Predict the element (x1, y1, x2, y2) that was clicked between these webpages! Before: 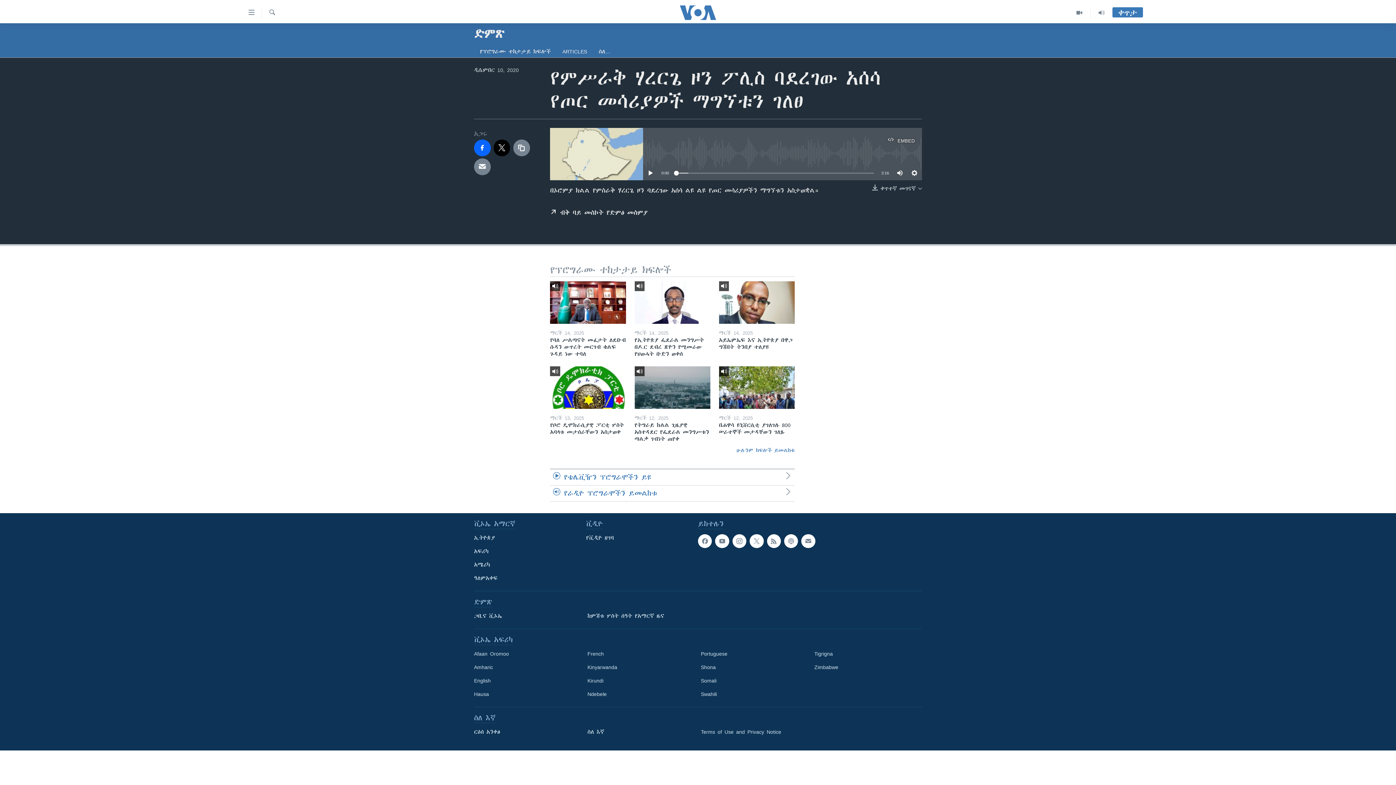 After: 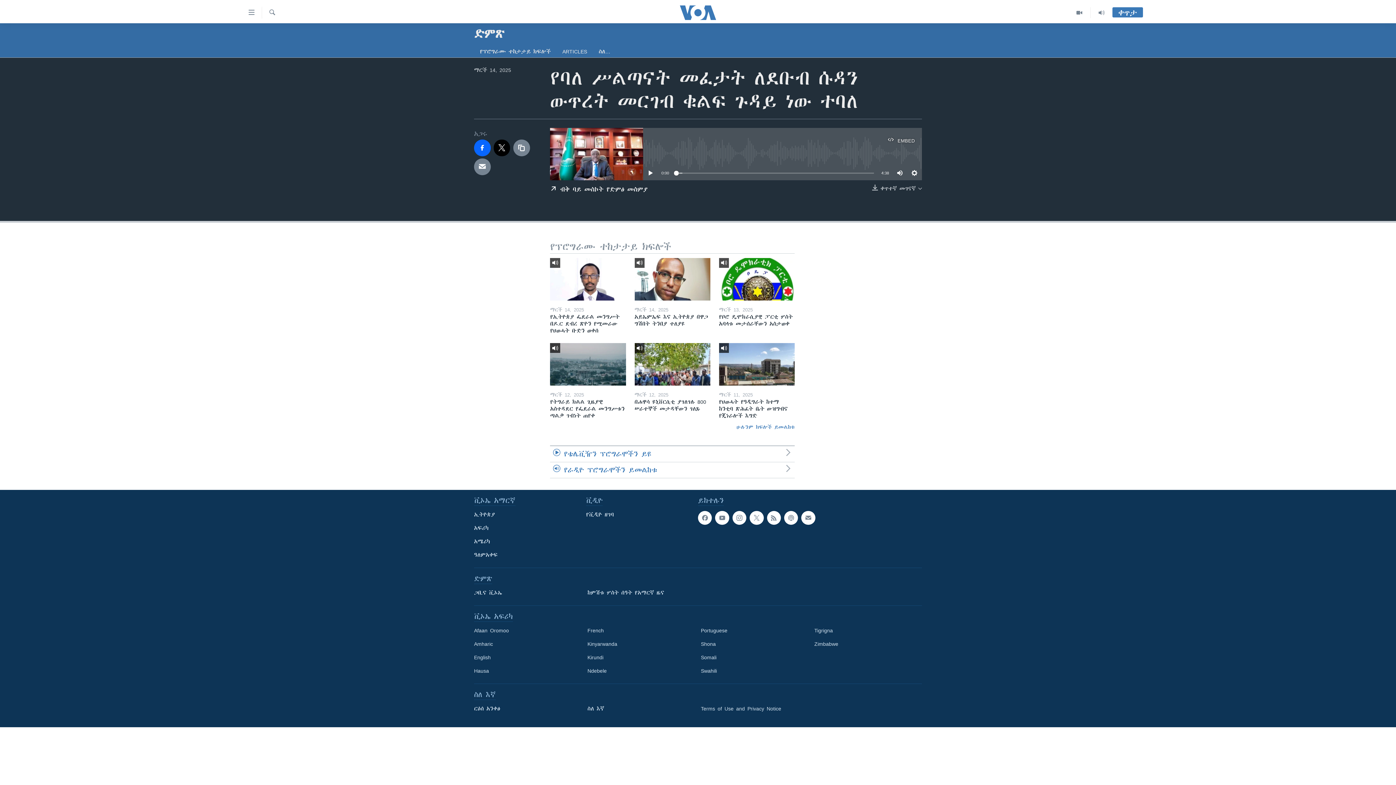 Action: bbox: (550, 337, 626, 362) label: የባለ ሥልጣናት መፈታት ለደቡብ ሱዳን ውጥረት መርገብ ቁልፍ ጉዳይ ነው ተባለ